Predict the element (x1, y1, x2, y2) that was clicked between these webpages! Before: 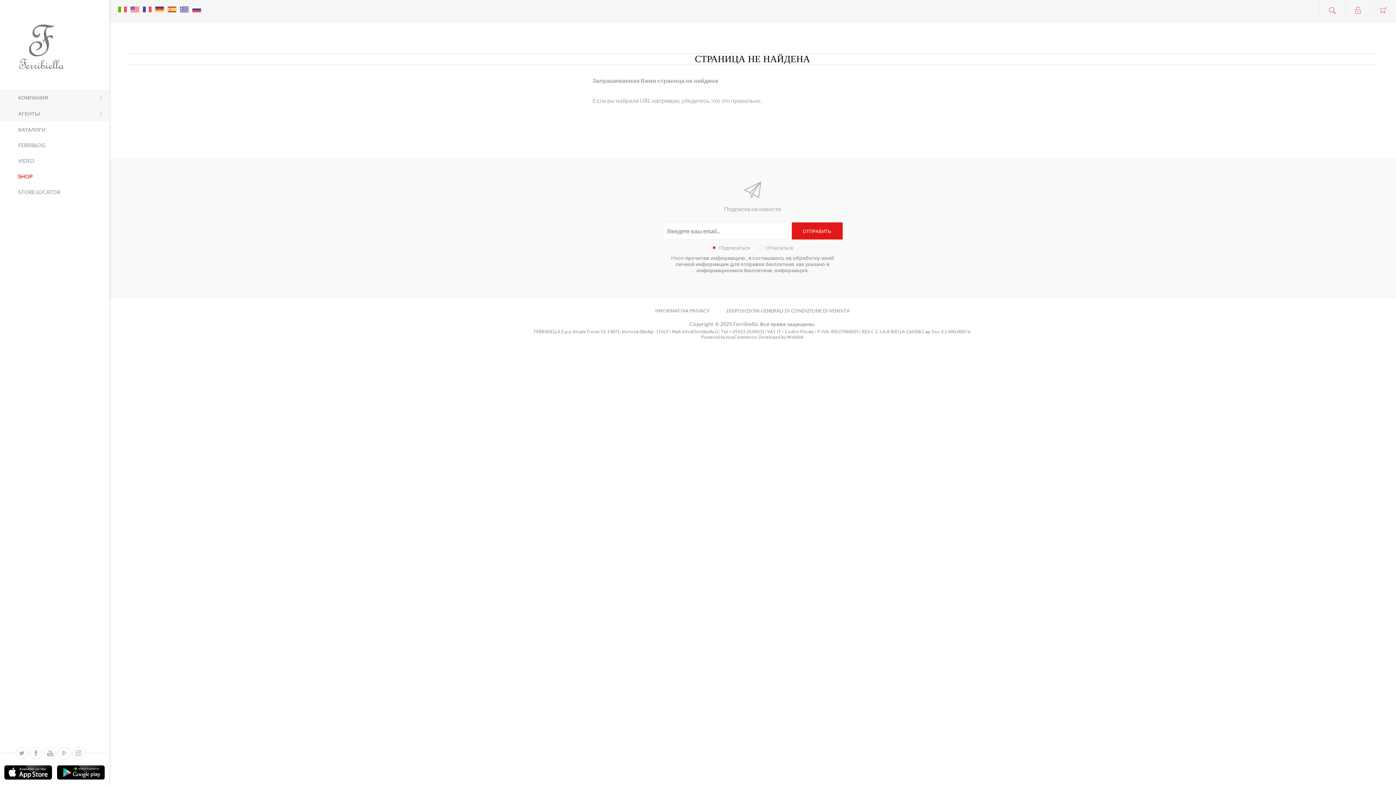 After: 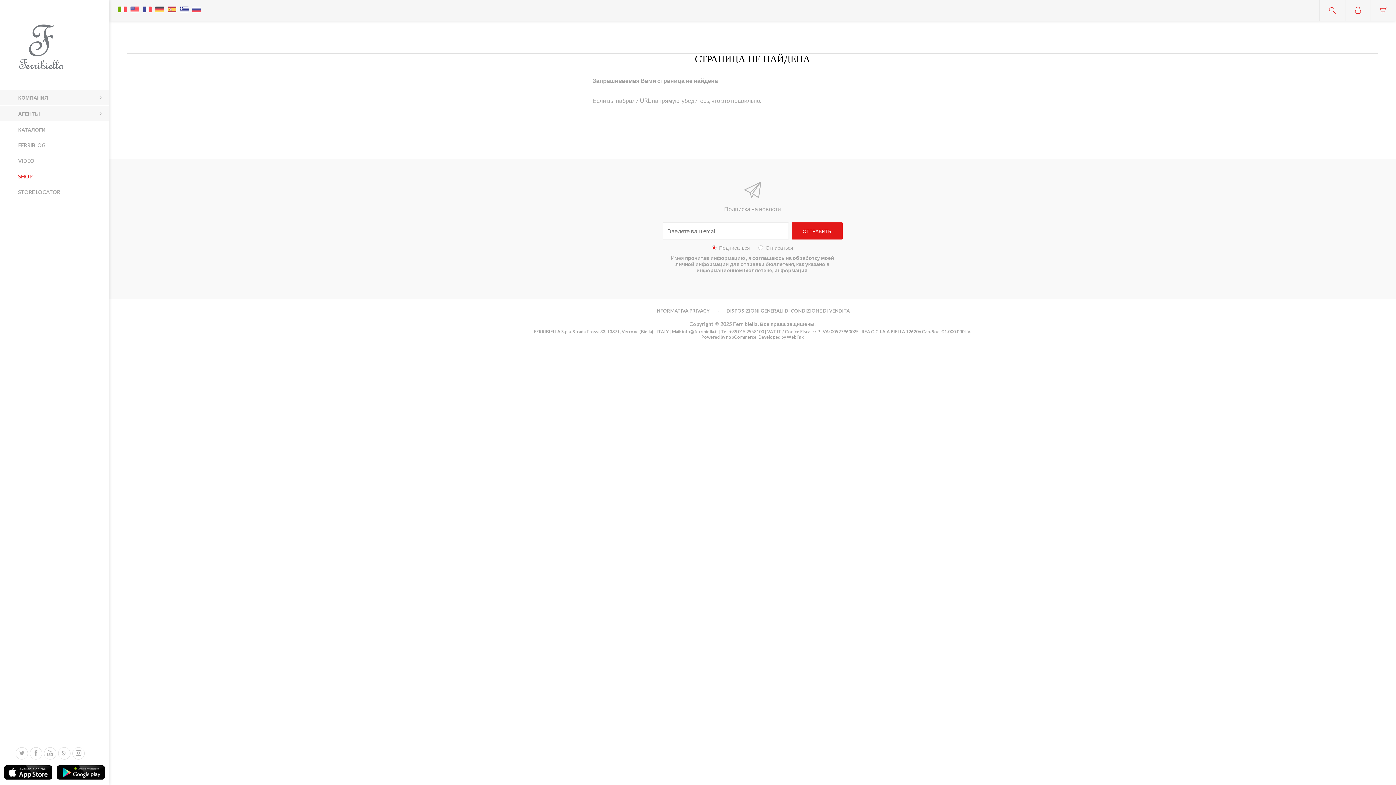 Action: bbox: (190, 0, 202, 11)